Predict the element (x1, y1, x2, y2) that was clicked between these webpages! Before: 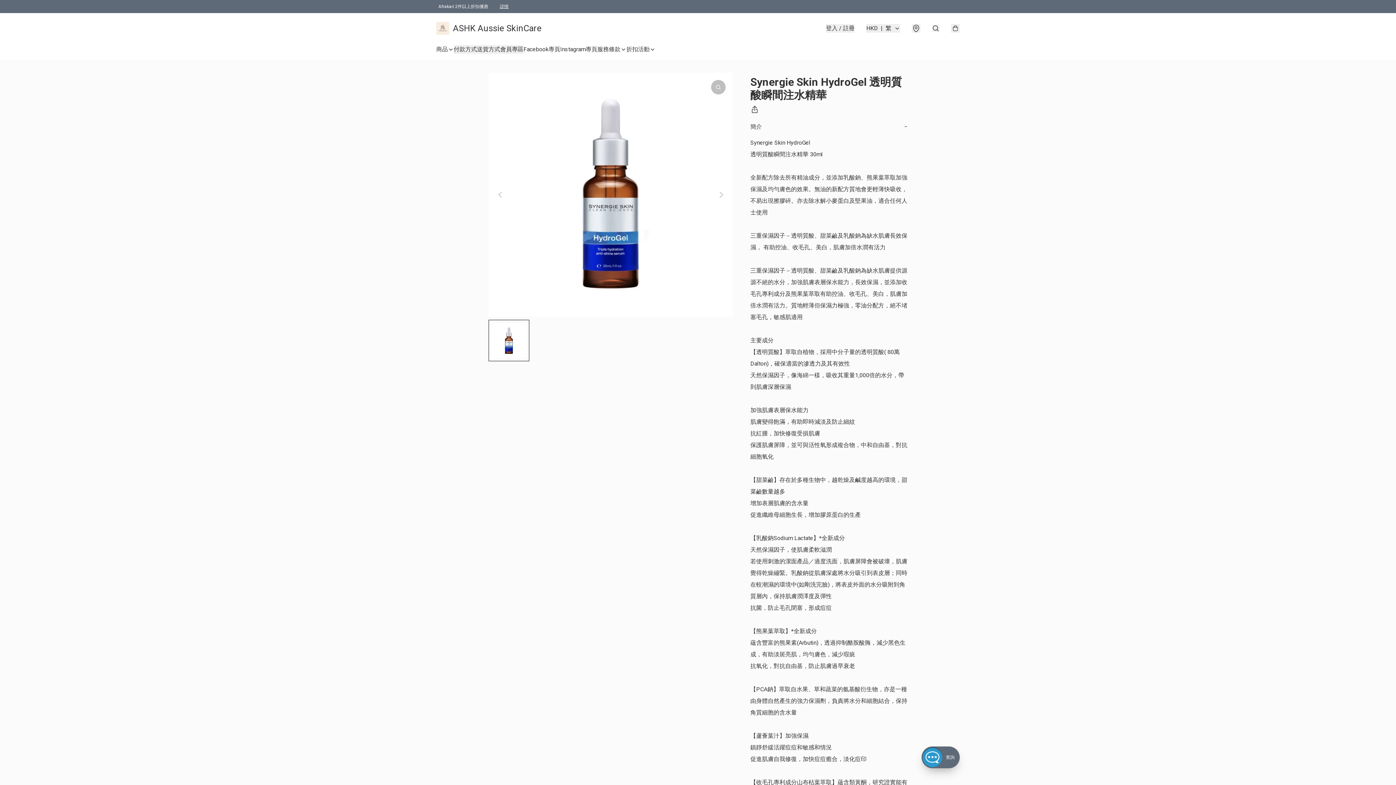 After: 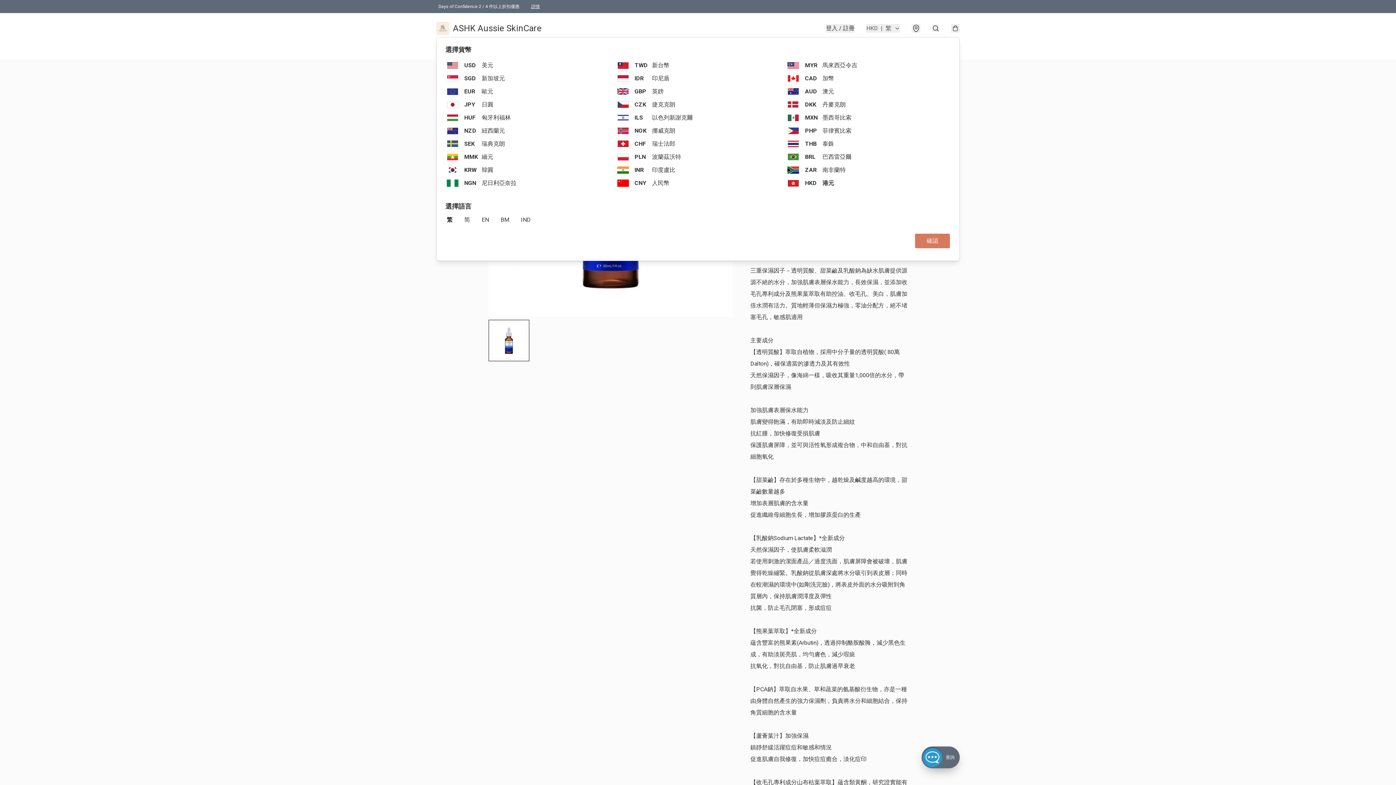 Action: bbox: (866, 24, 900, 32) label: HKD
|
繁